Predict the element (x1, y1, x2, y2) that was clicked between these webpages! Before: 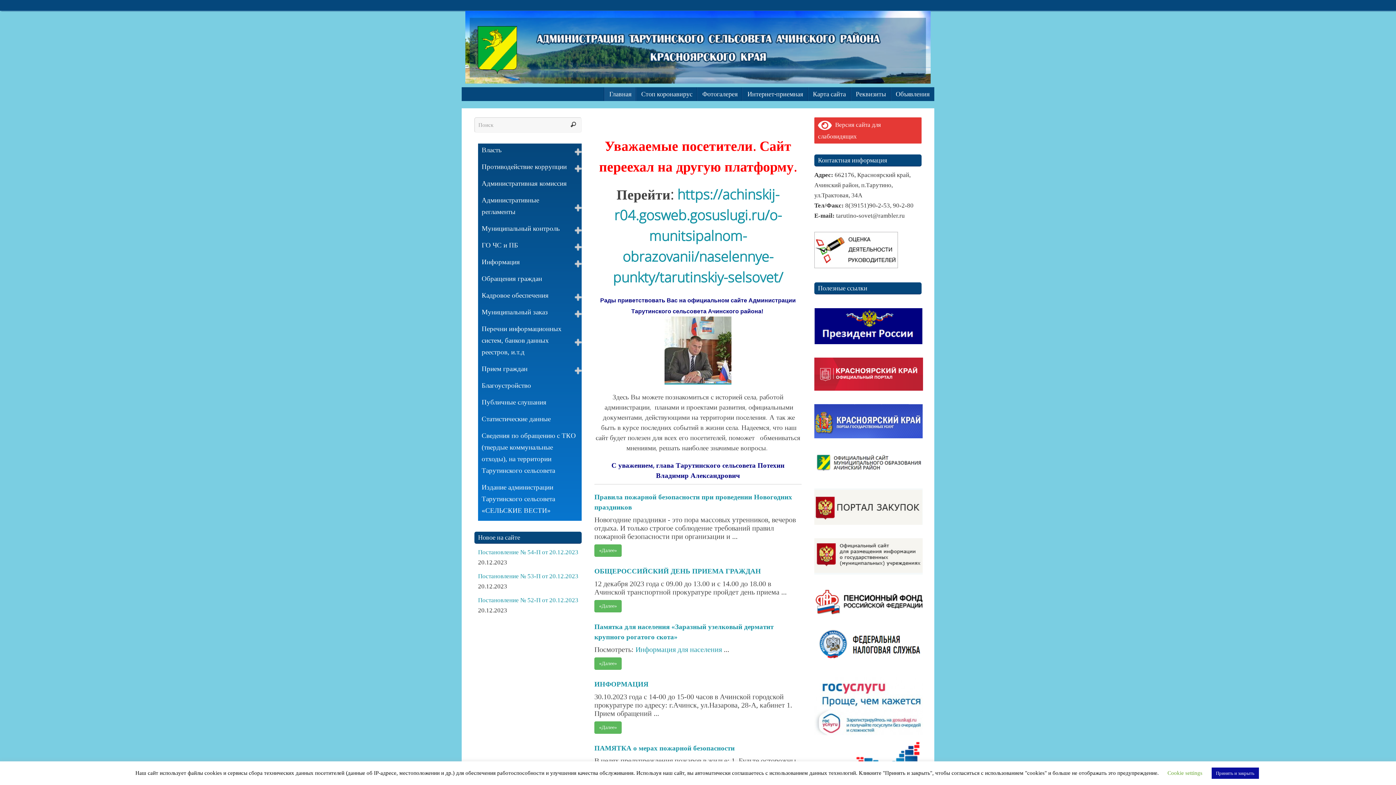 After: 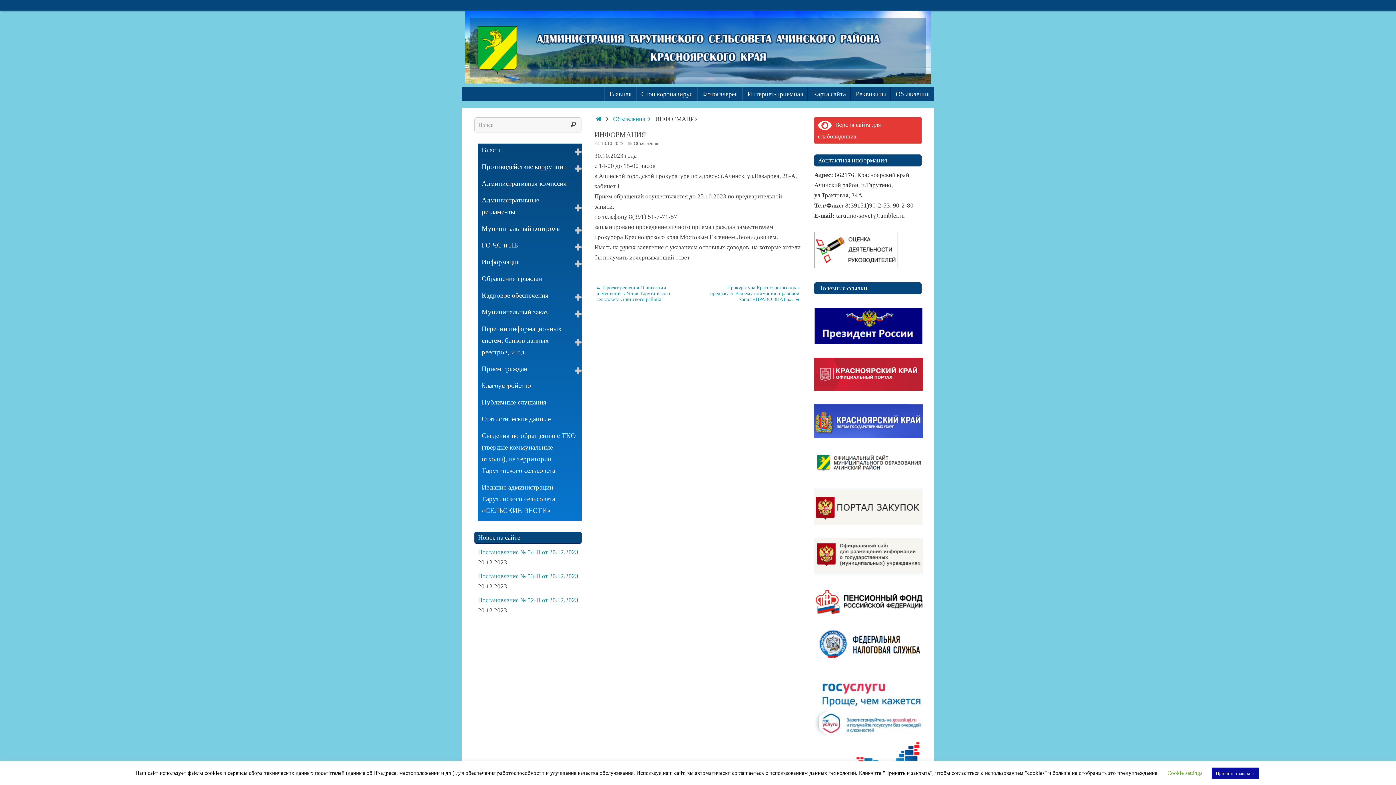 Action: bbox: (594, 679, 648, 689) label: ИНФОРМАЦИЯ